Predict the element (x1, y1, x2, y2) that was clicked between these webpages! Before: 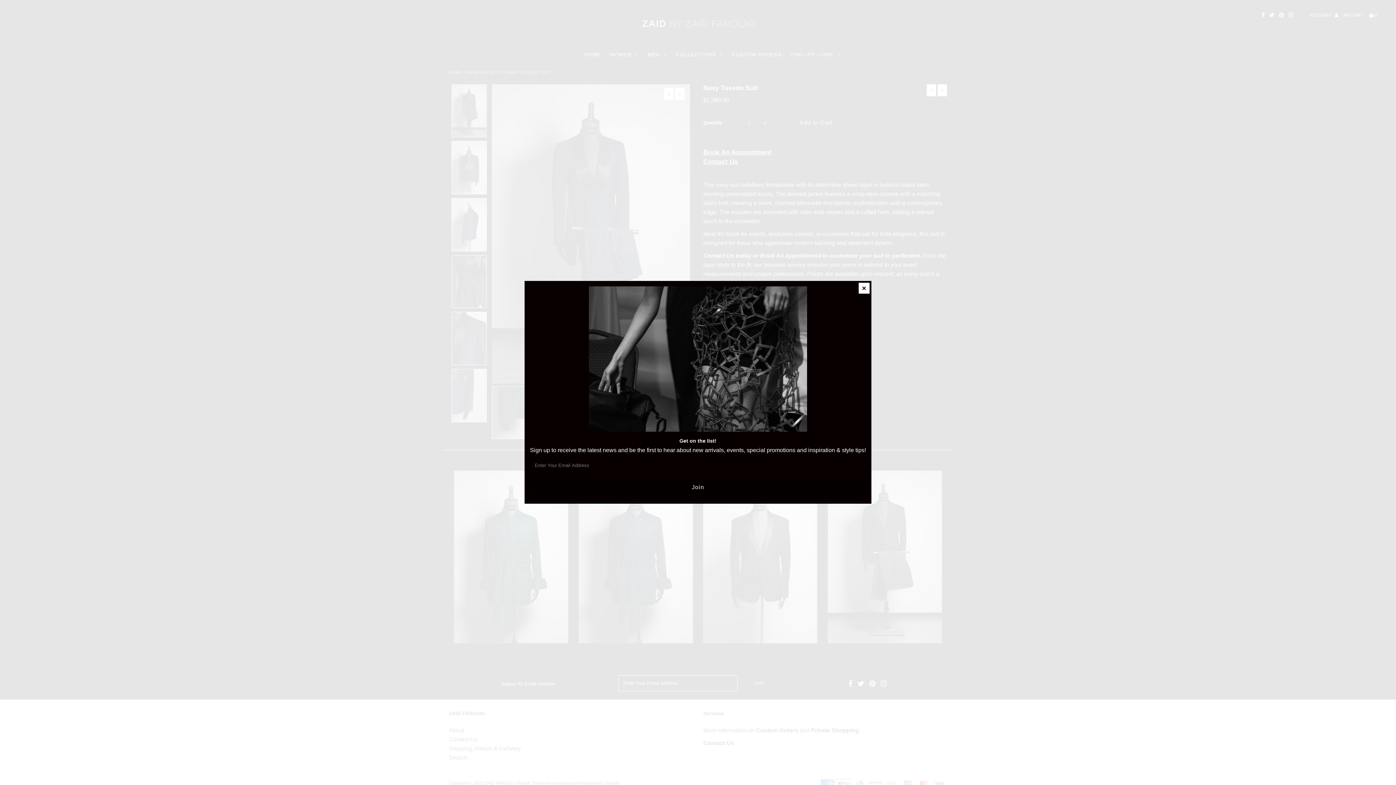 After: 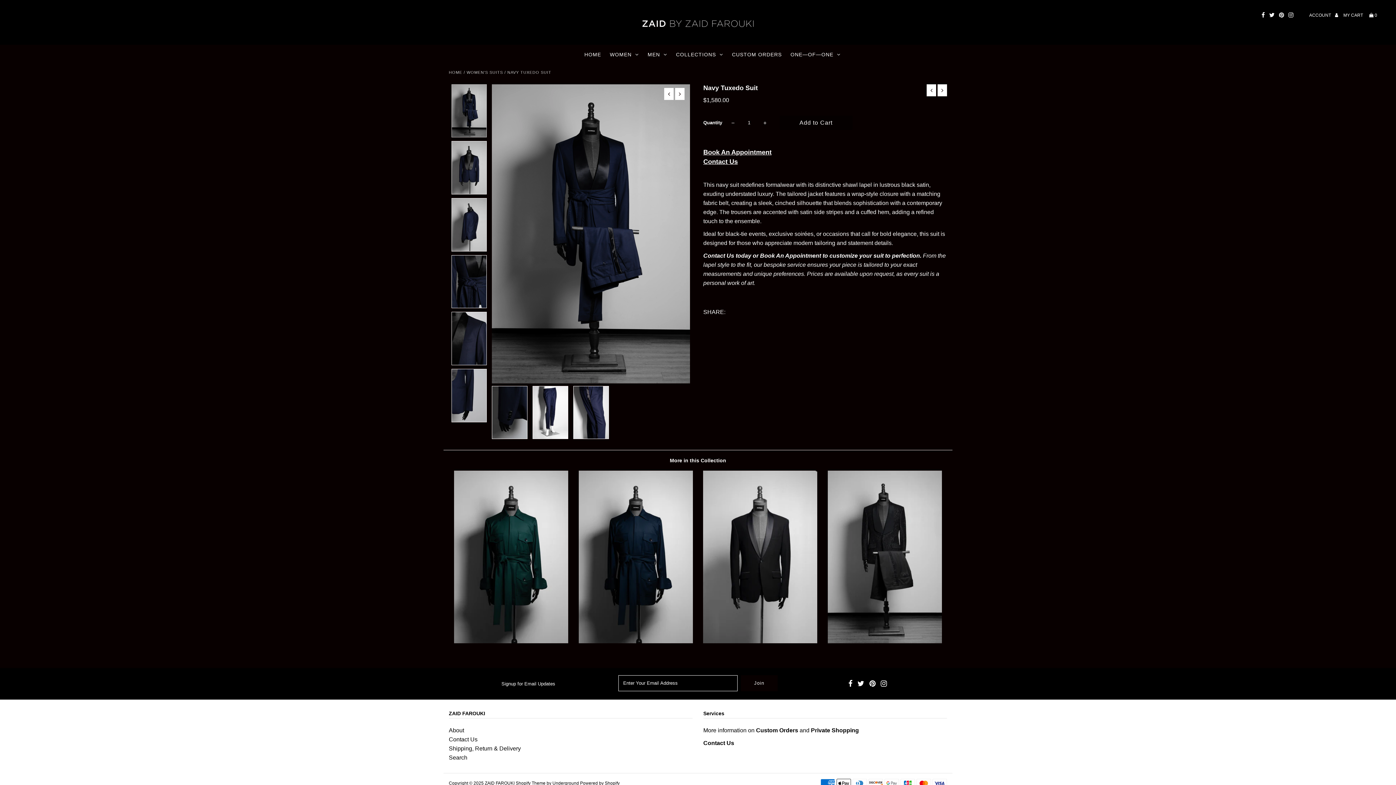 Action: bbox: (858, 282, 869, 293)